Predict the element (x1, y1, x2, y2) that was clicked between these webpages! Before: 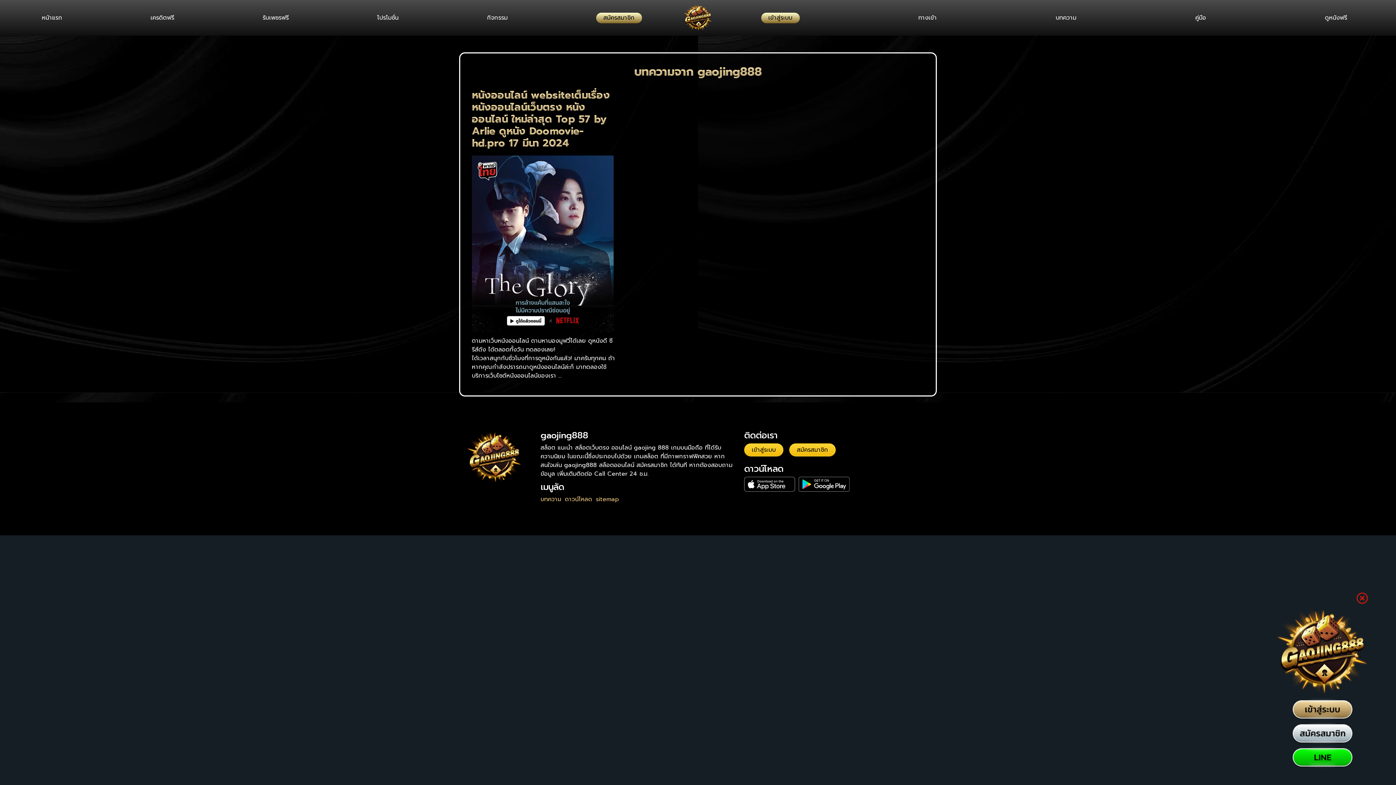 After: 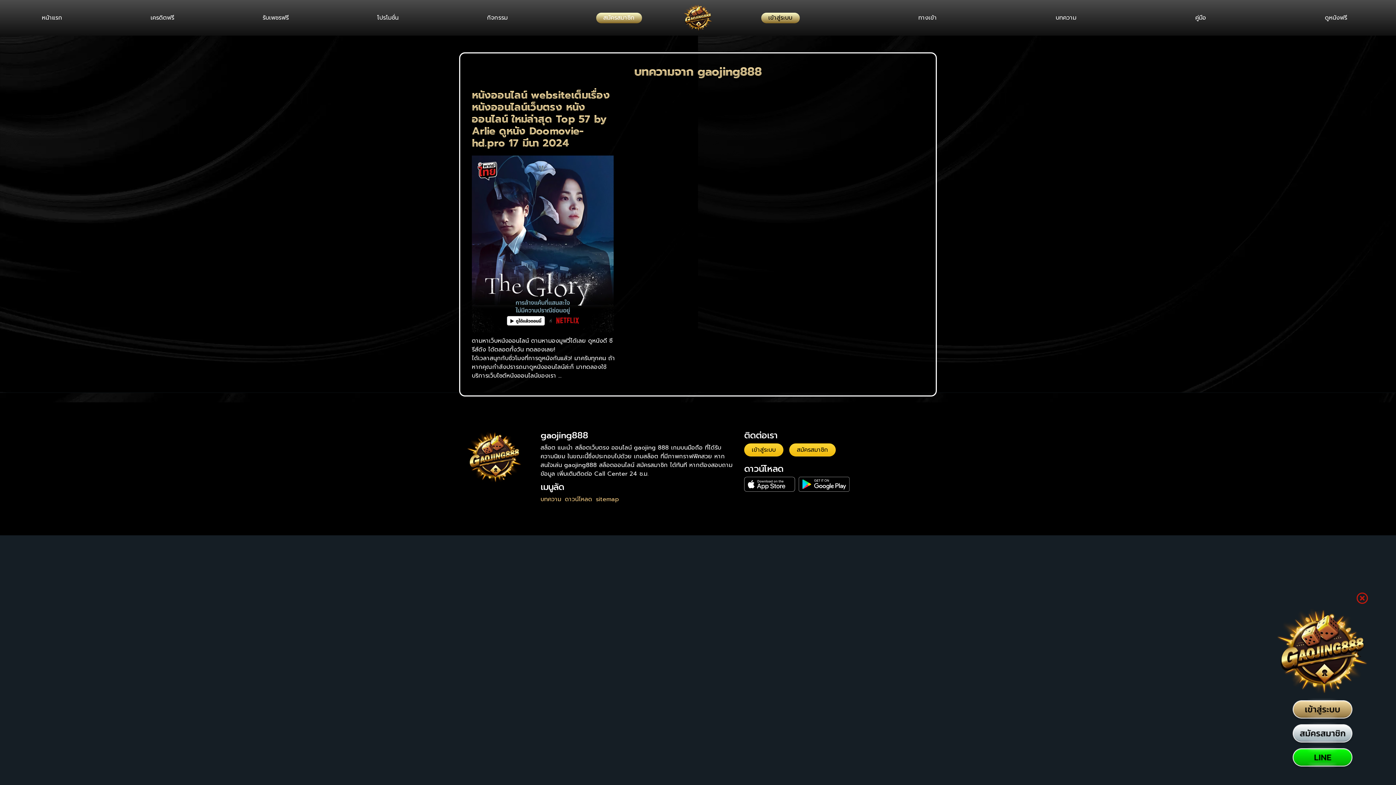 Action: label: สมัครสมาชิก bbox: (596, 13, 642, 21)